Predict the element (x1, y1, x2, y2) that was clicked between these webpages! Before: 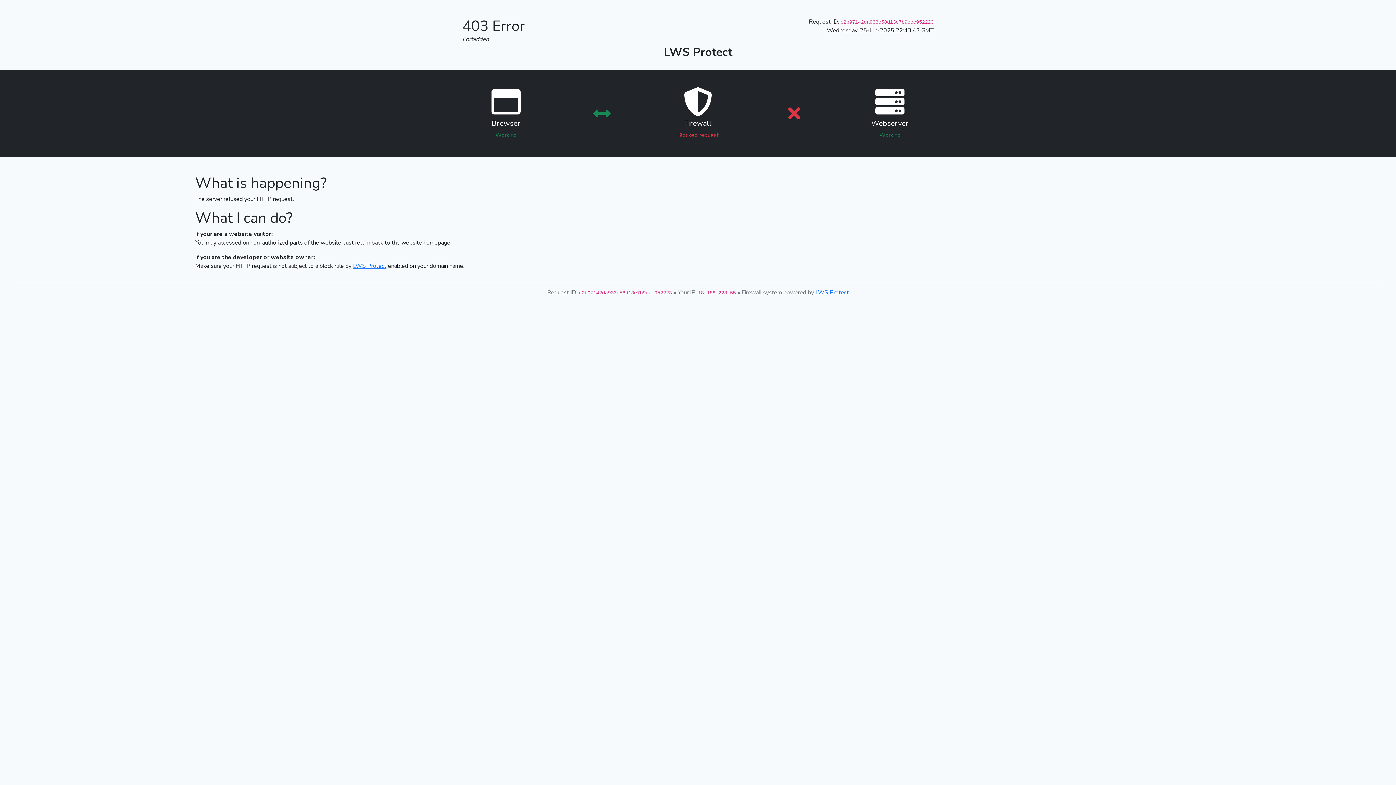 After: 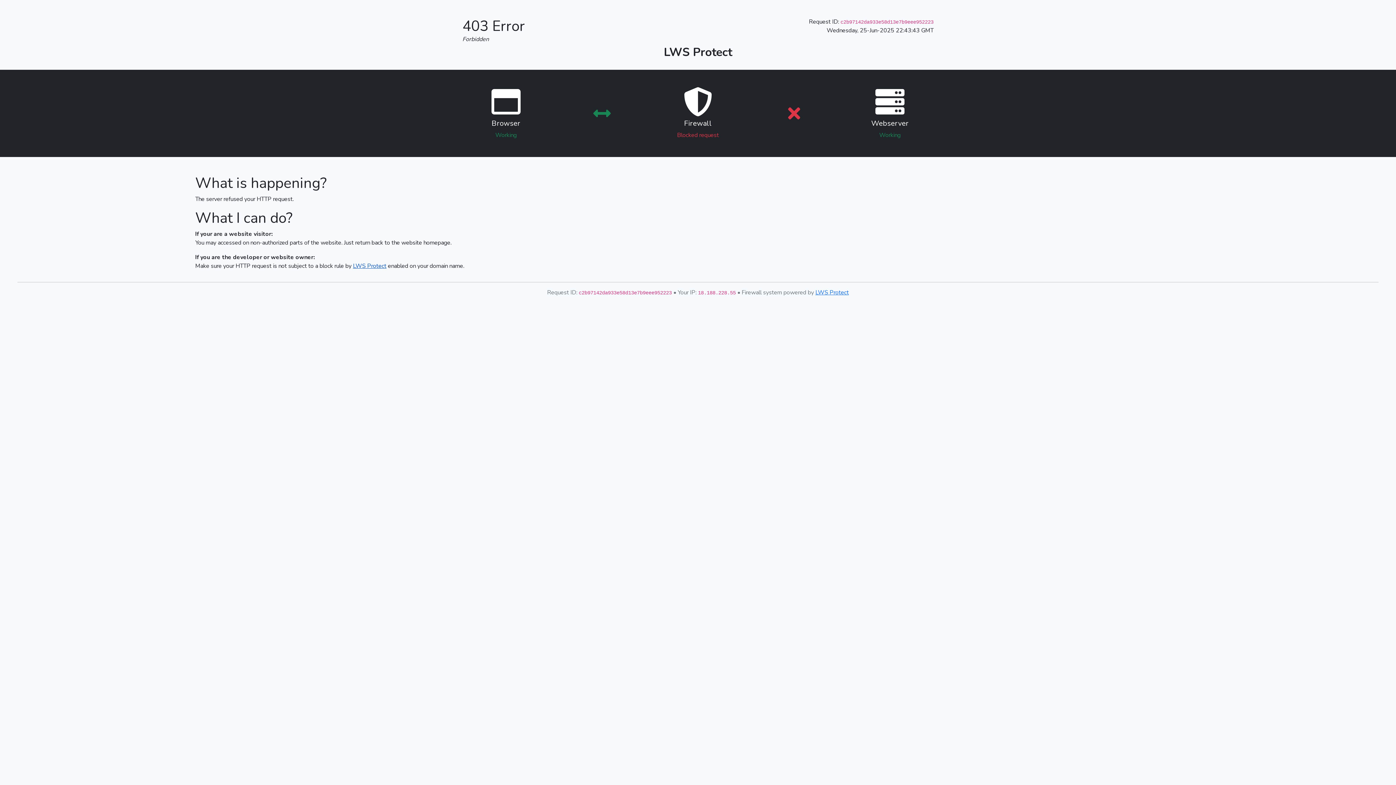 Action: bbox: (353, 262, 386, 270) label: LWS Protect